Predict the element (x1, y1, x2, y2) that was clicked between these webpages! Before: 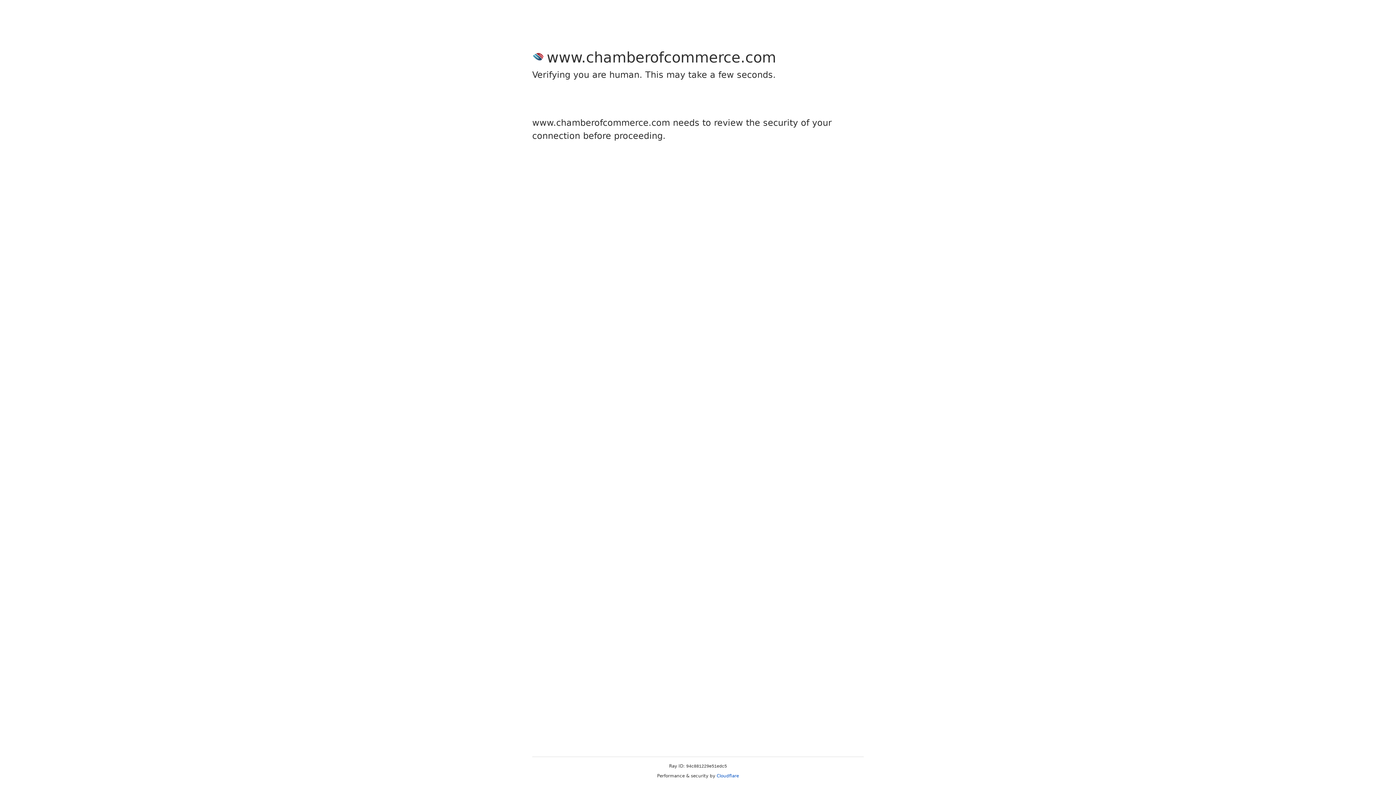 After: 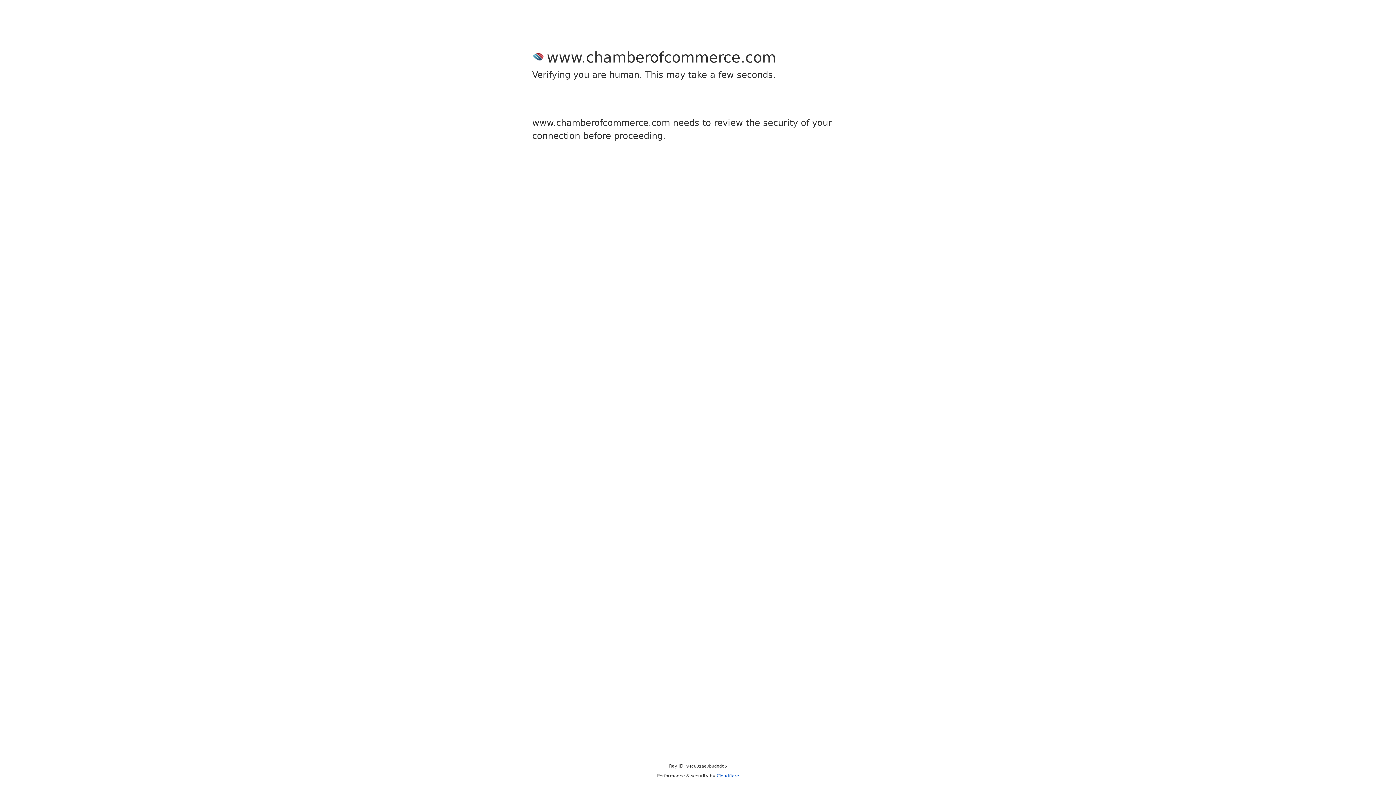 Action: bbox: (716, 773, 739, 778) label: Cloudflare